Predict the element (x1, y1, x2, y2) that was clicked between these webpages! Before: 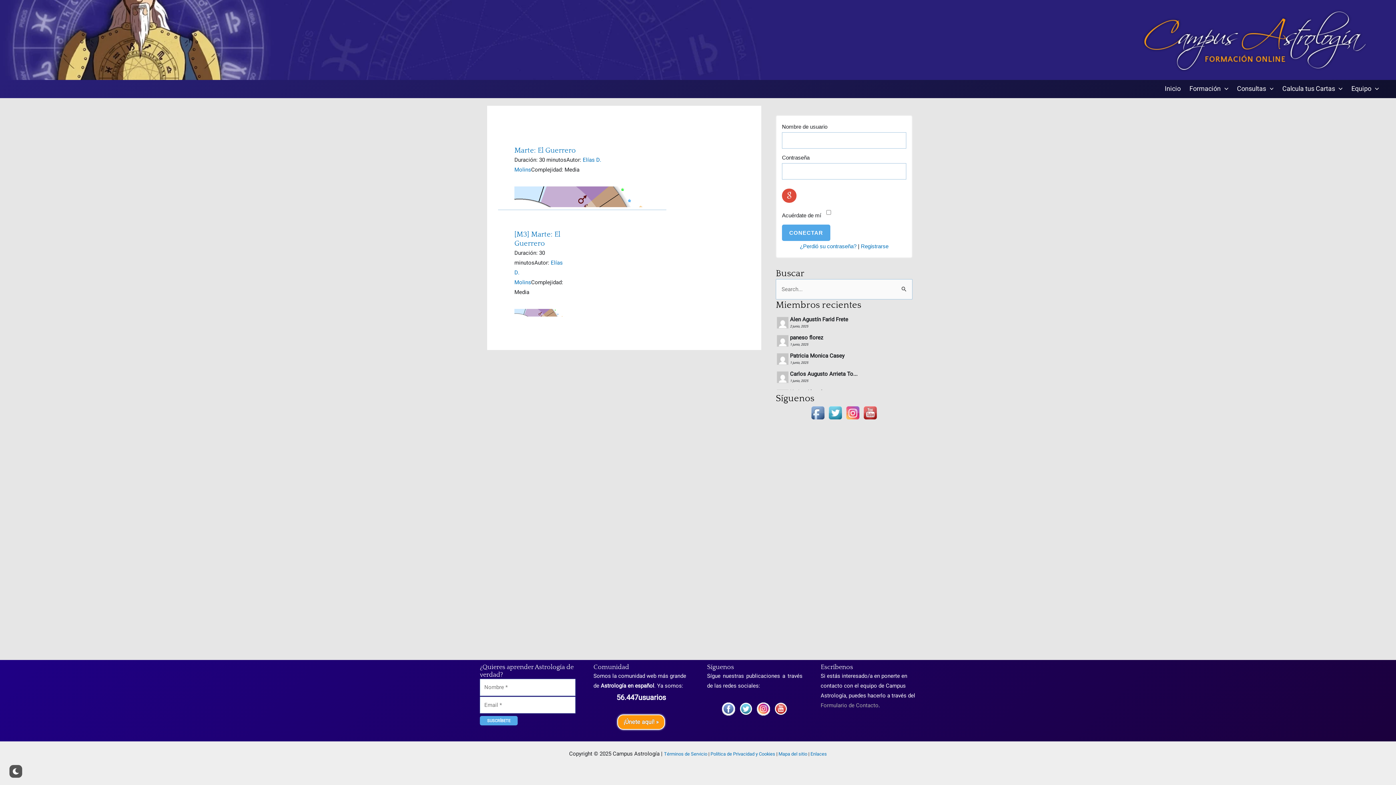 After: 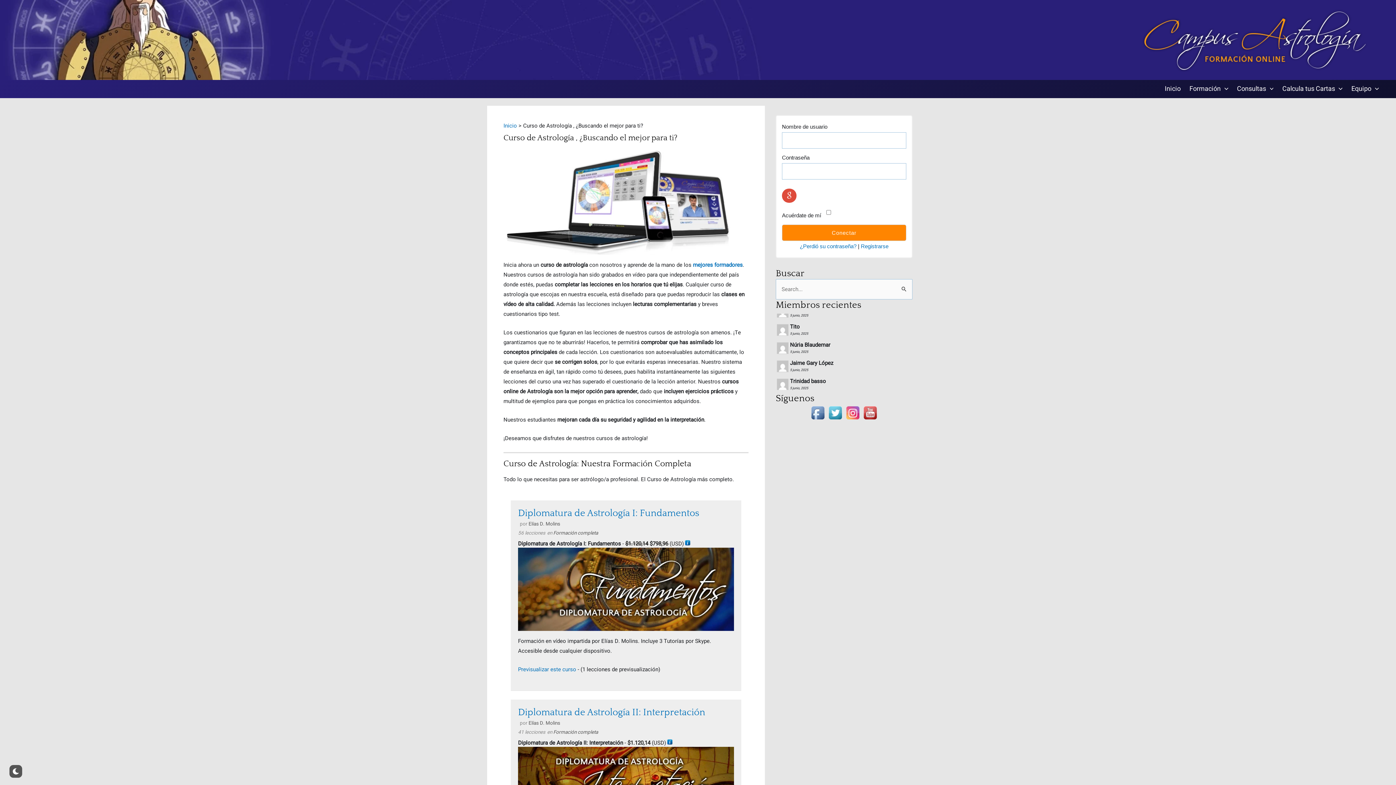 Action: bbox: (1185, 80, 1232, 98) label: Formación